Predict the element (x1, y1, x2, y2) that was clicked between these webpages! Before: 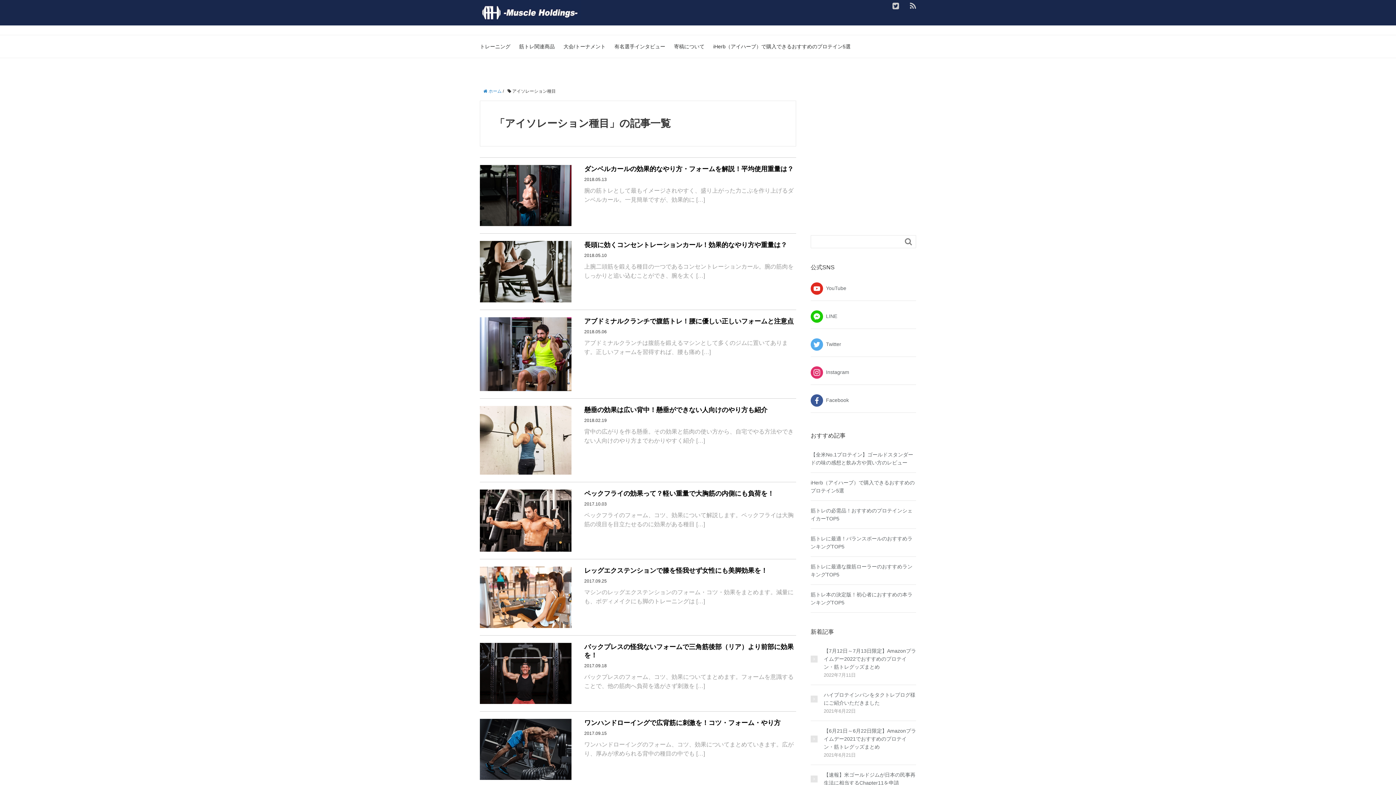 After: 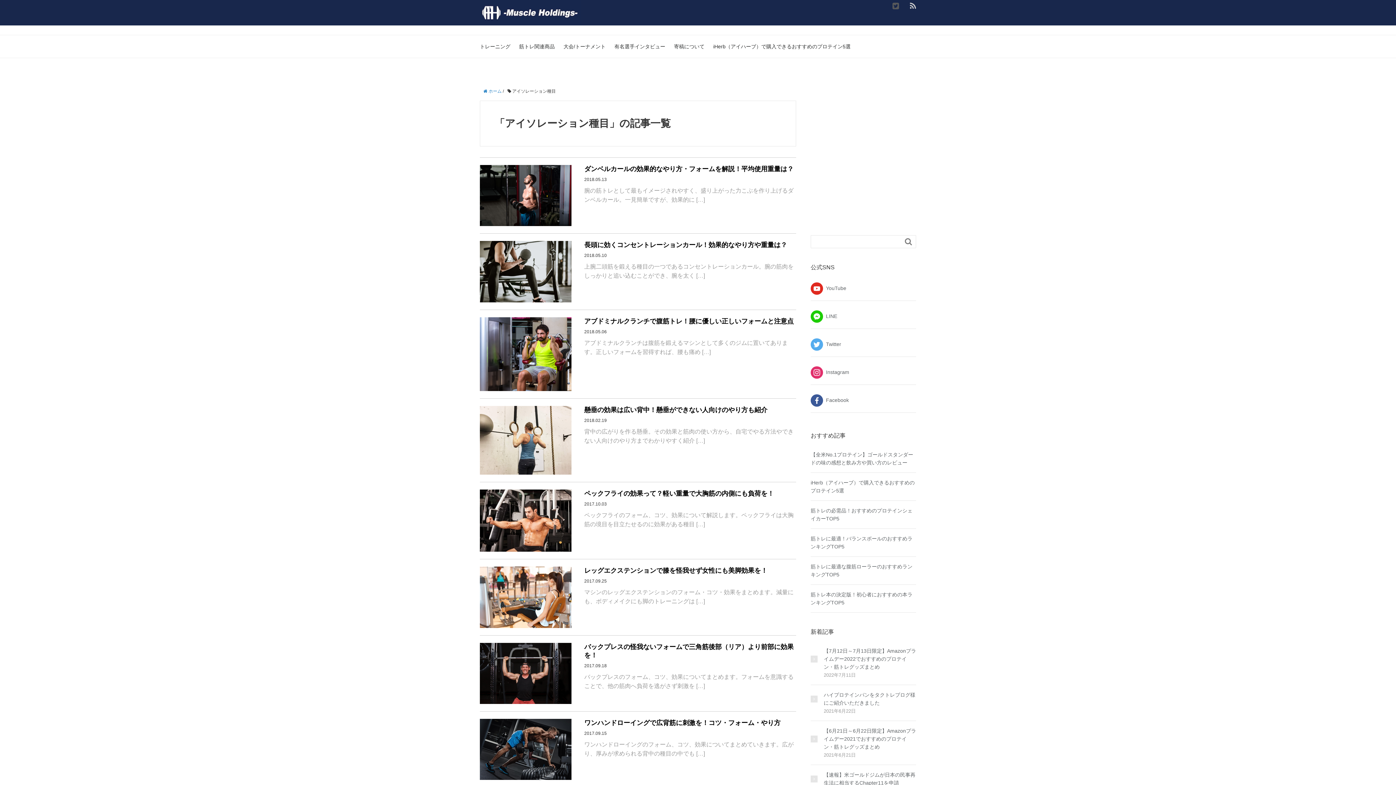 Action: bbox: (892, 1, 899, 10)